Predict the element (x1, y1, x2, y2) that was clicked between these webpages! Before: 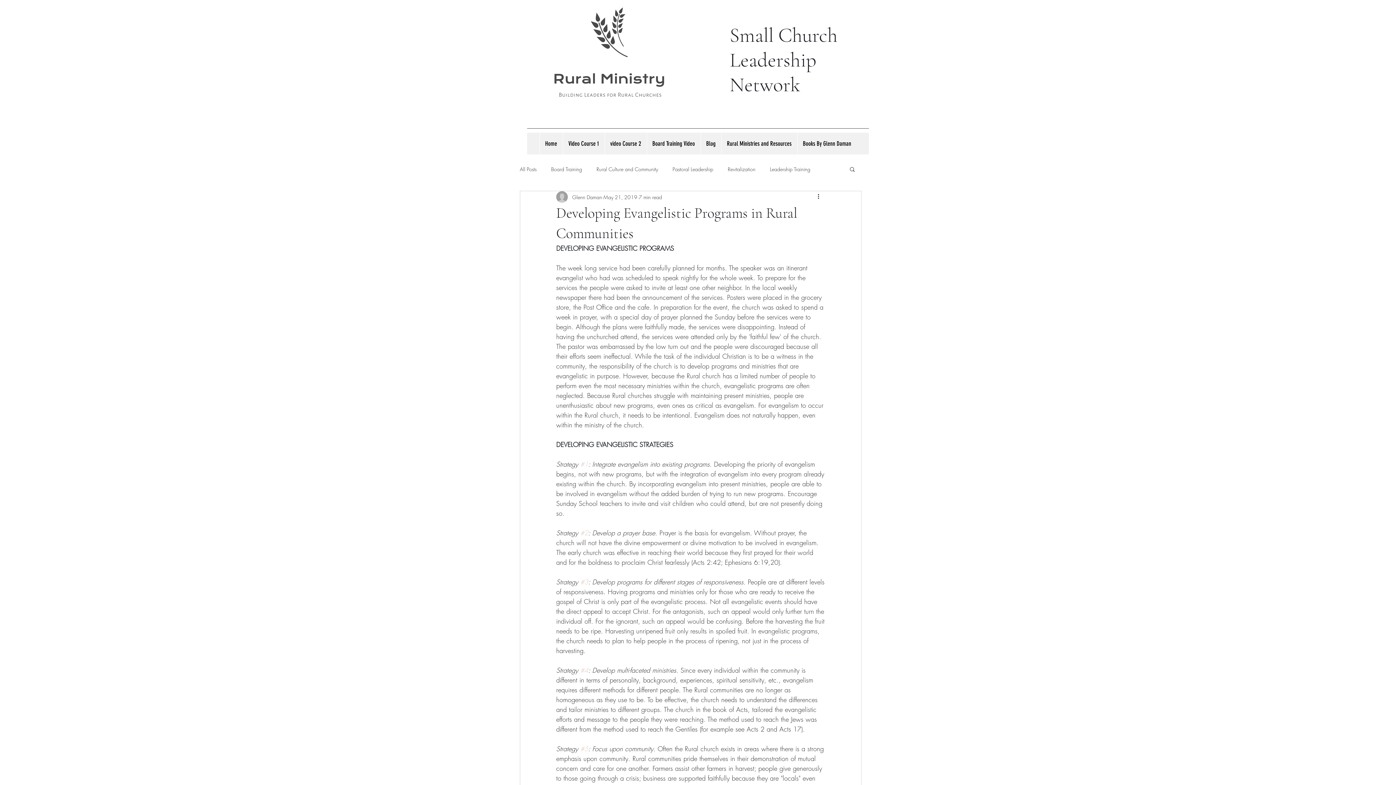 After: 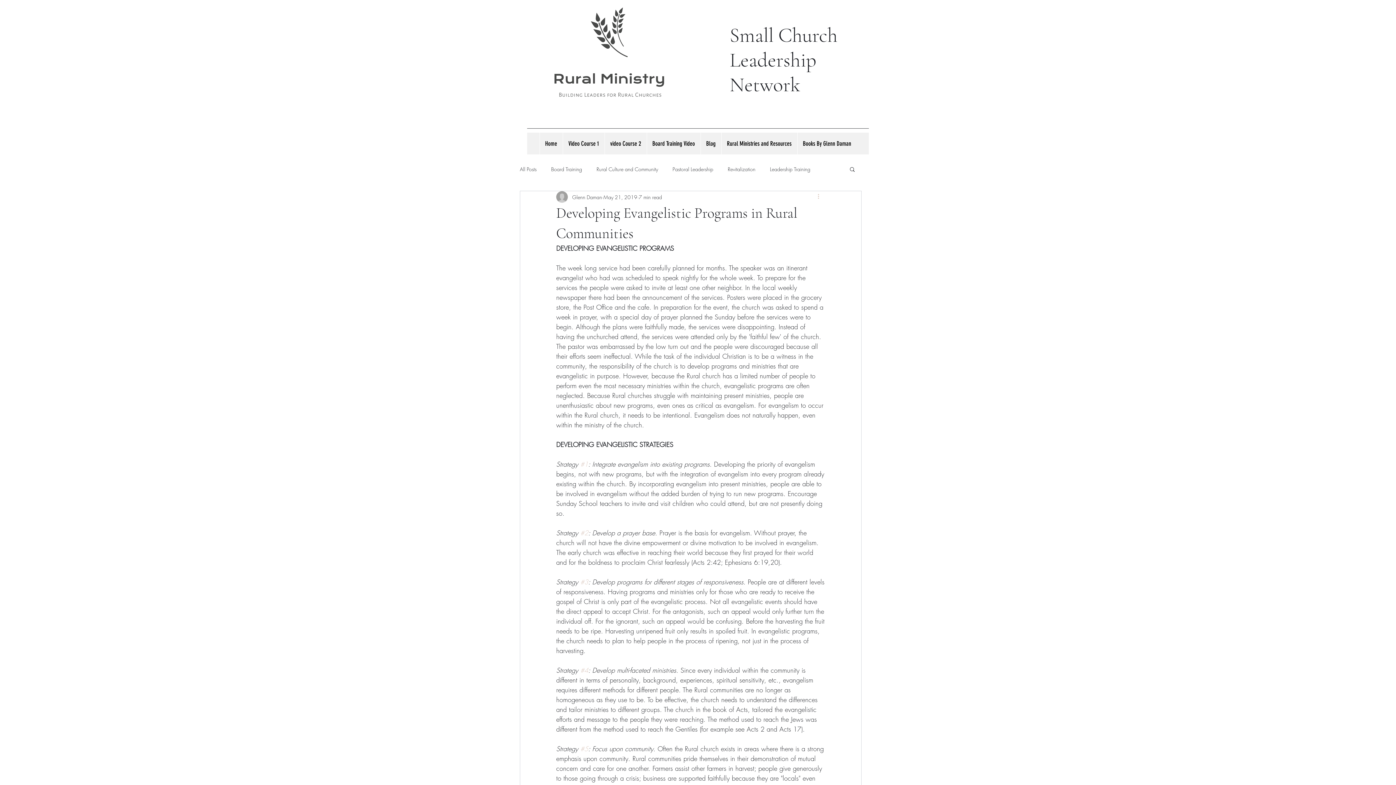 Action: bbox: (816, 192, 825, 201) label: More actions